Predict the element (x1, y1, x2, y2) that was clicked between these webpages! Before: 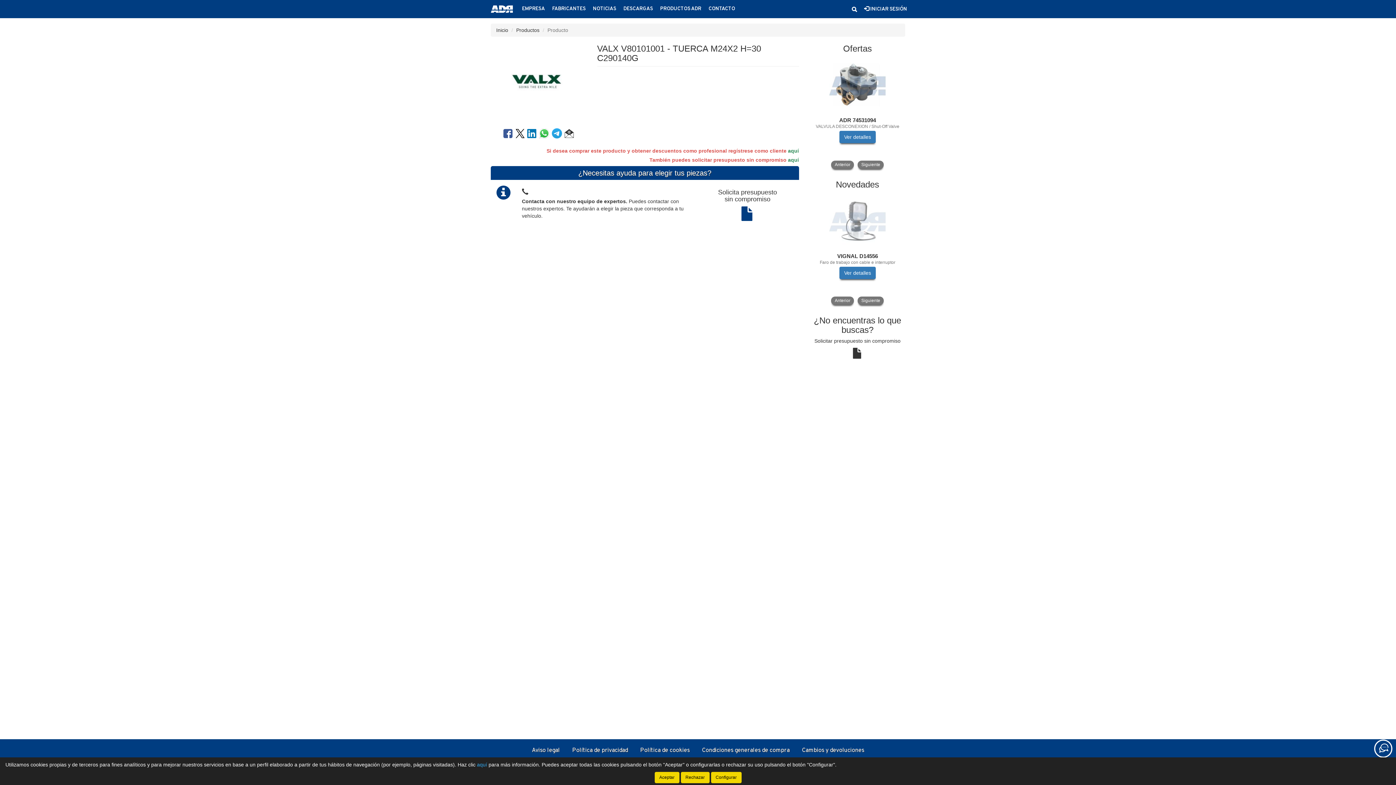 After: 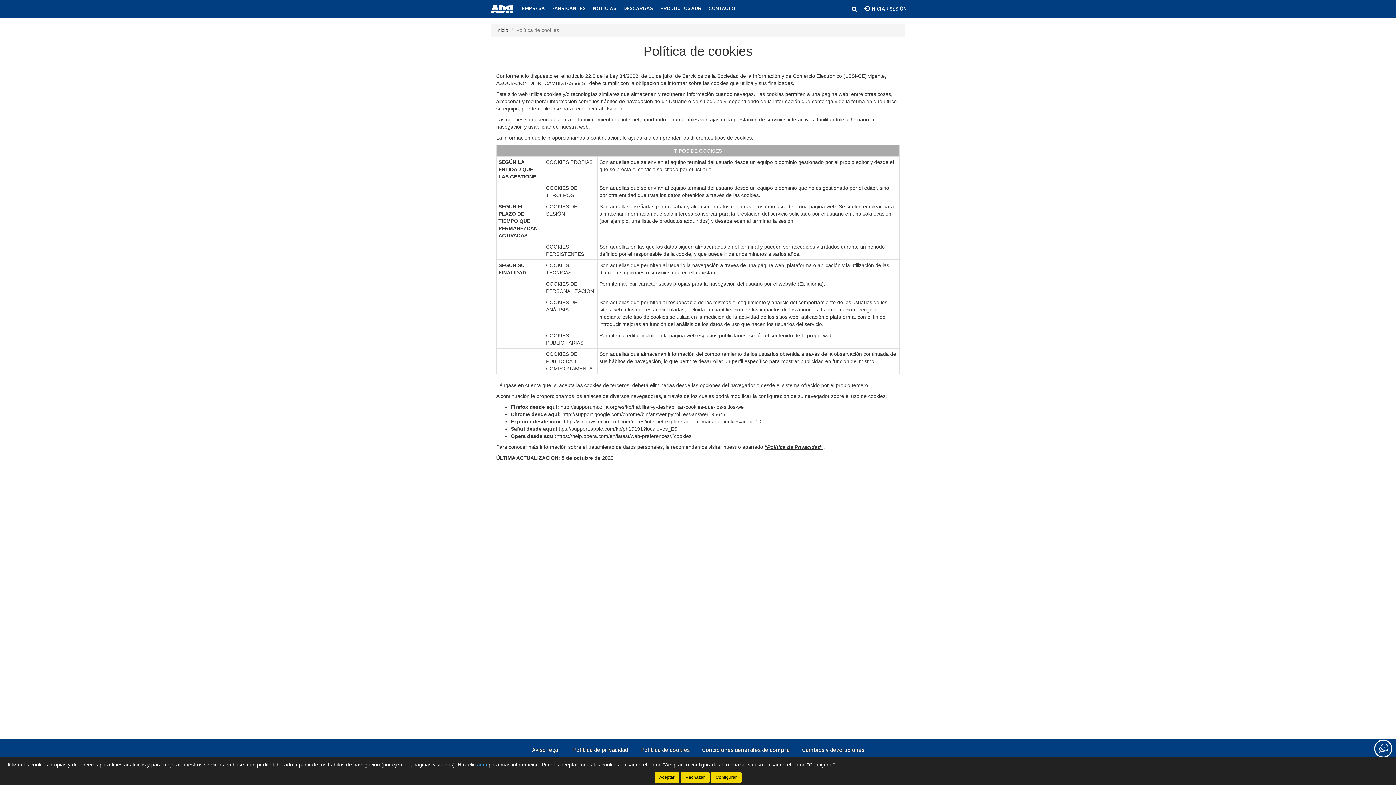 Action: bbox: (477, 762, 487, 768) label: aquí